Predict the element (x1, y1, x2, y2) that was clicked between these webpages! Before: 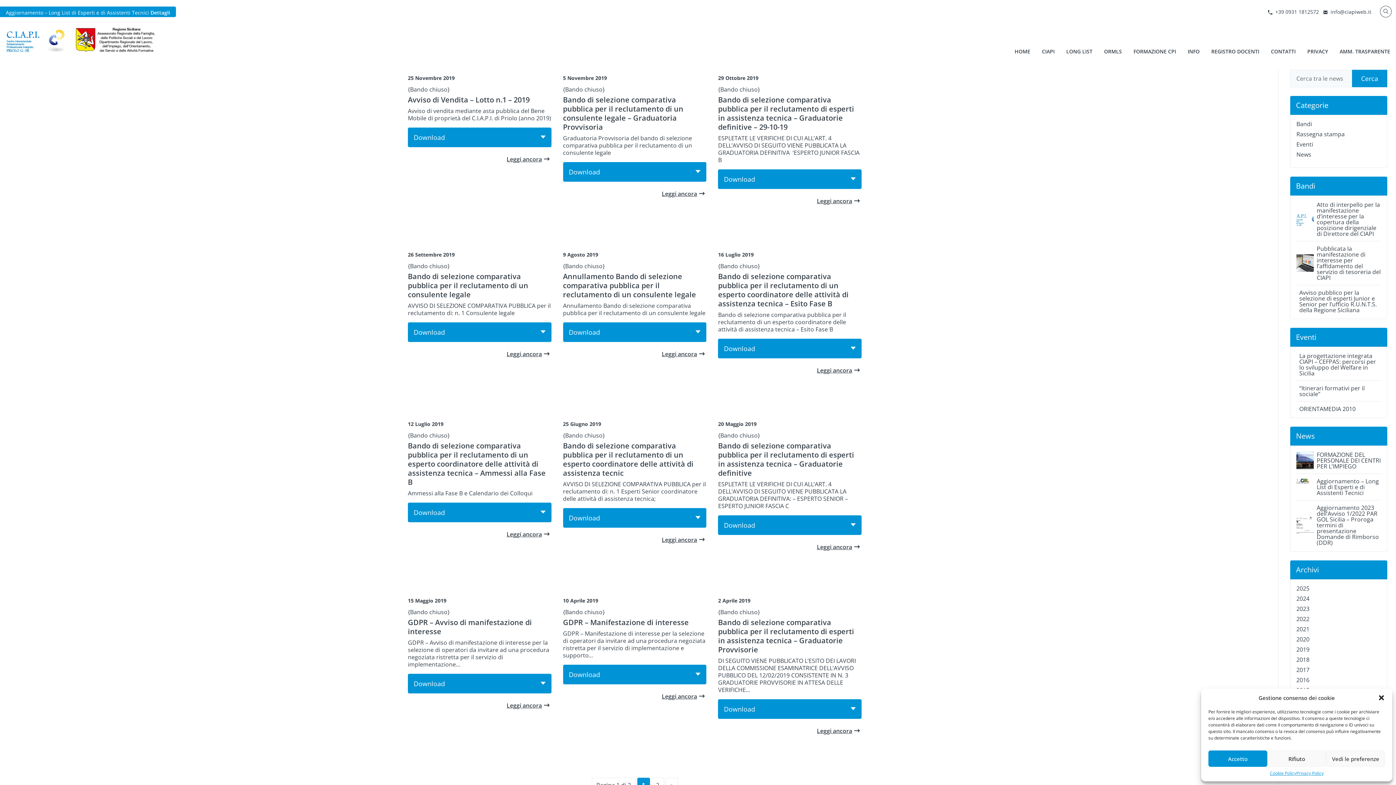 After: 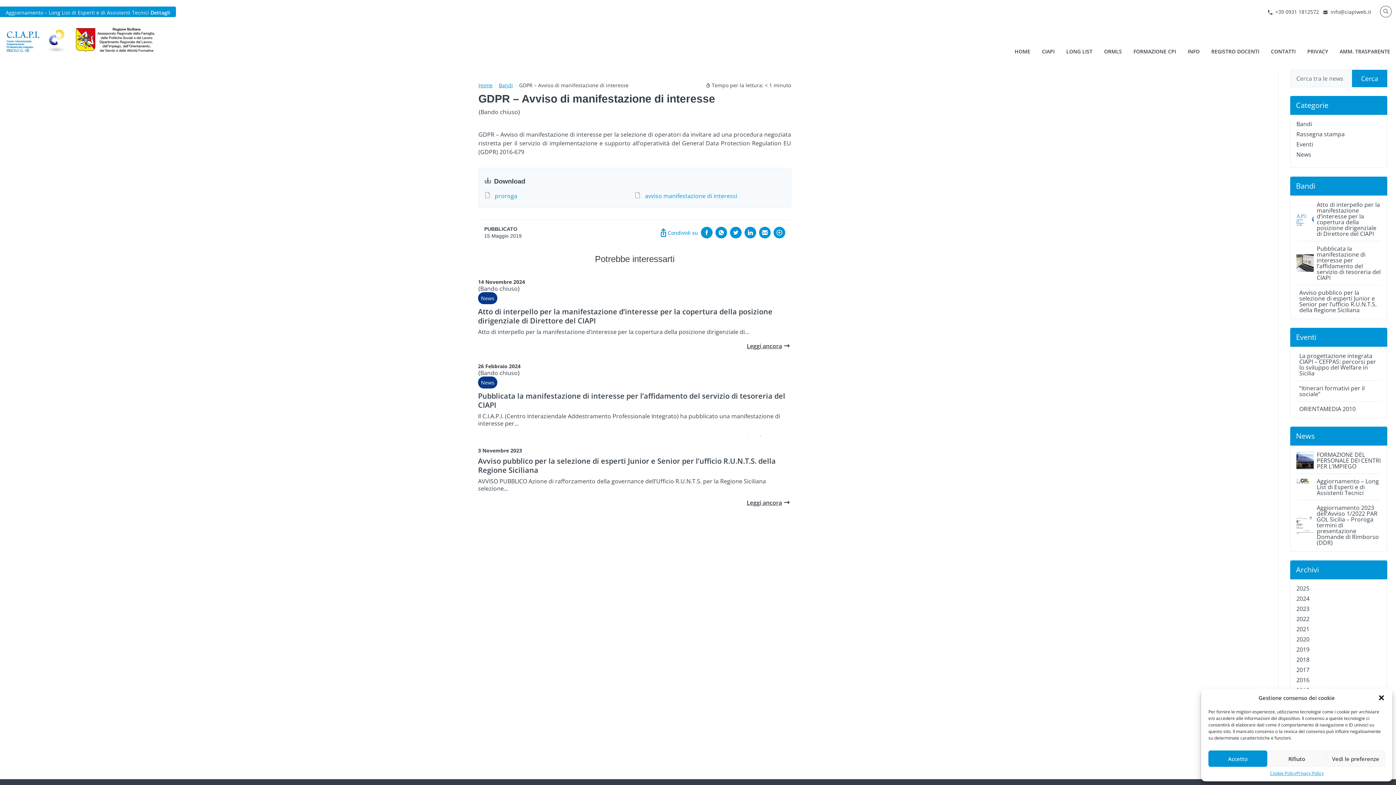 Action: label: Leggi ancora bbox: (506, 701, 551, 710)